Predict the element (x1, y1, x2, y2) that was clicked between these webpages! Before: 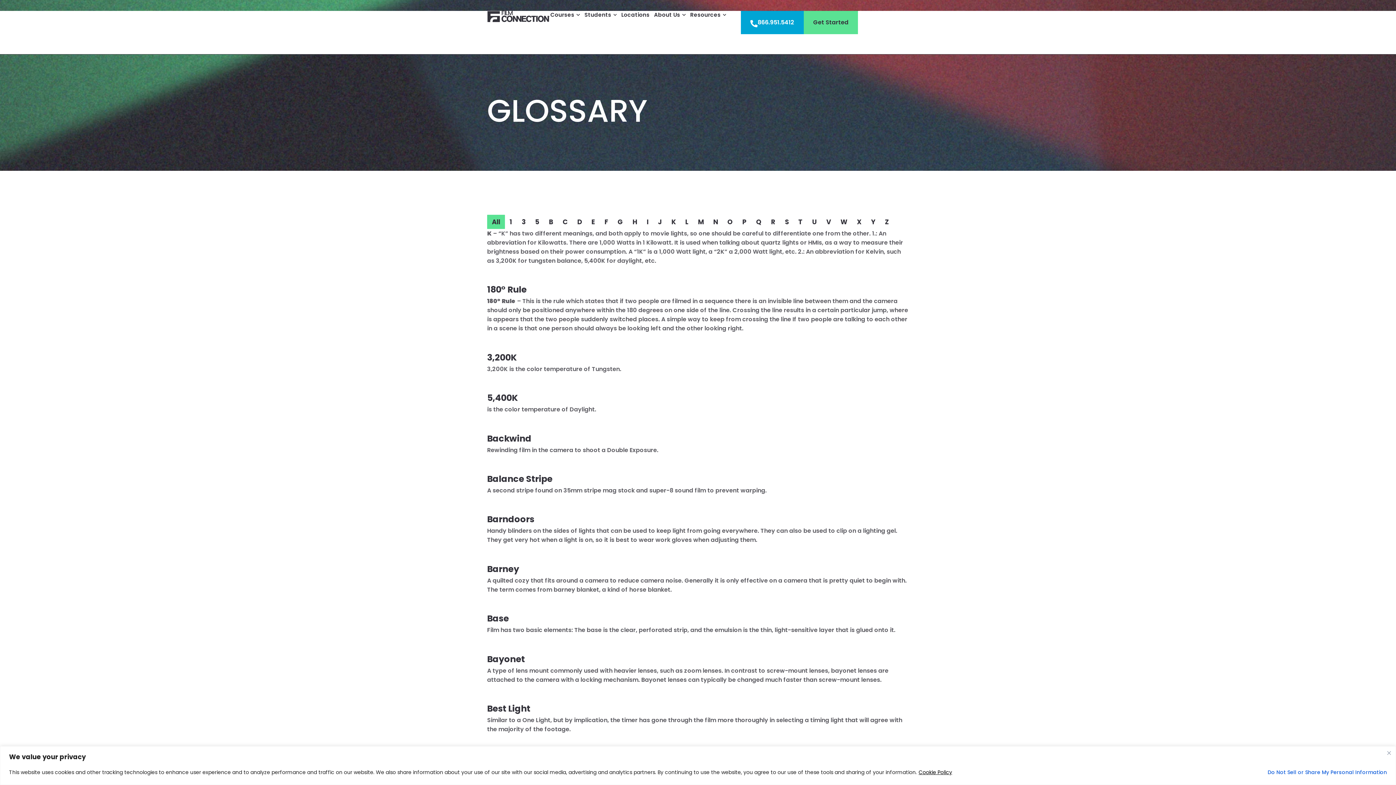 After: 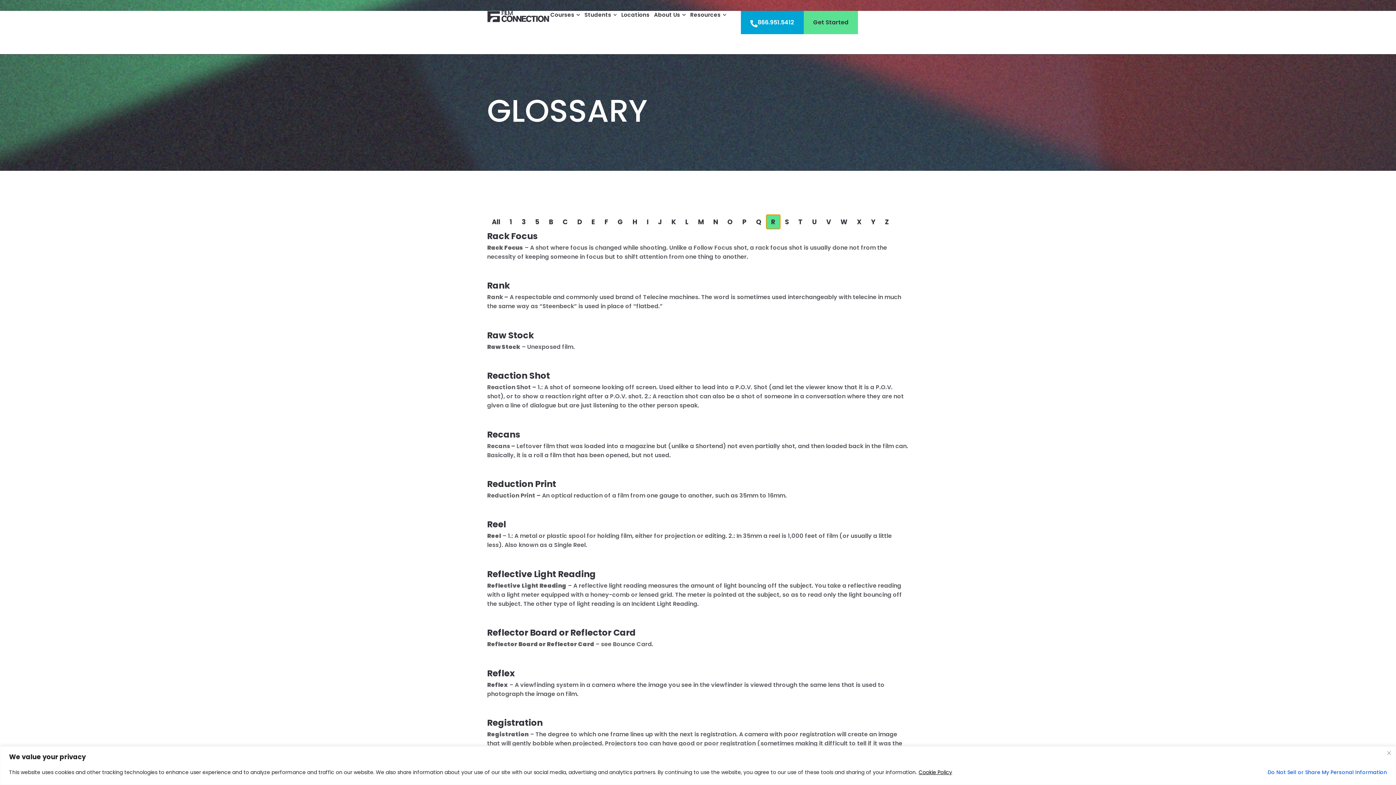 Action: bbox: (766, 214, 780, 229) label: R